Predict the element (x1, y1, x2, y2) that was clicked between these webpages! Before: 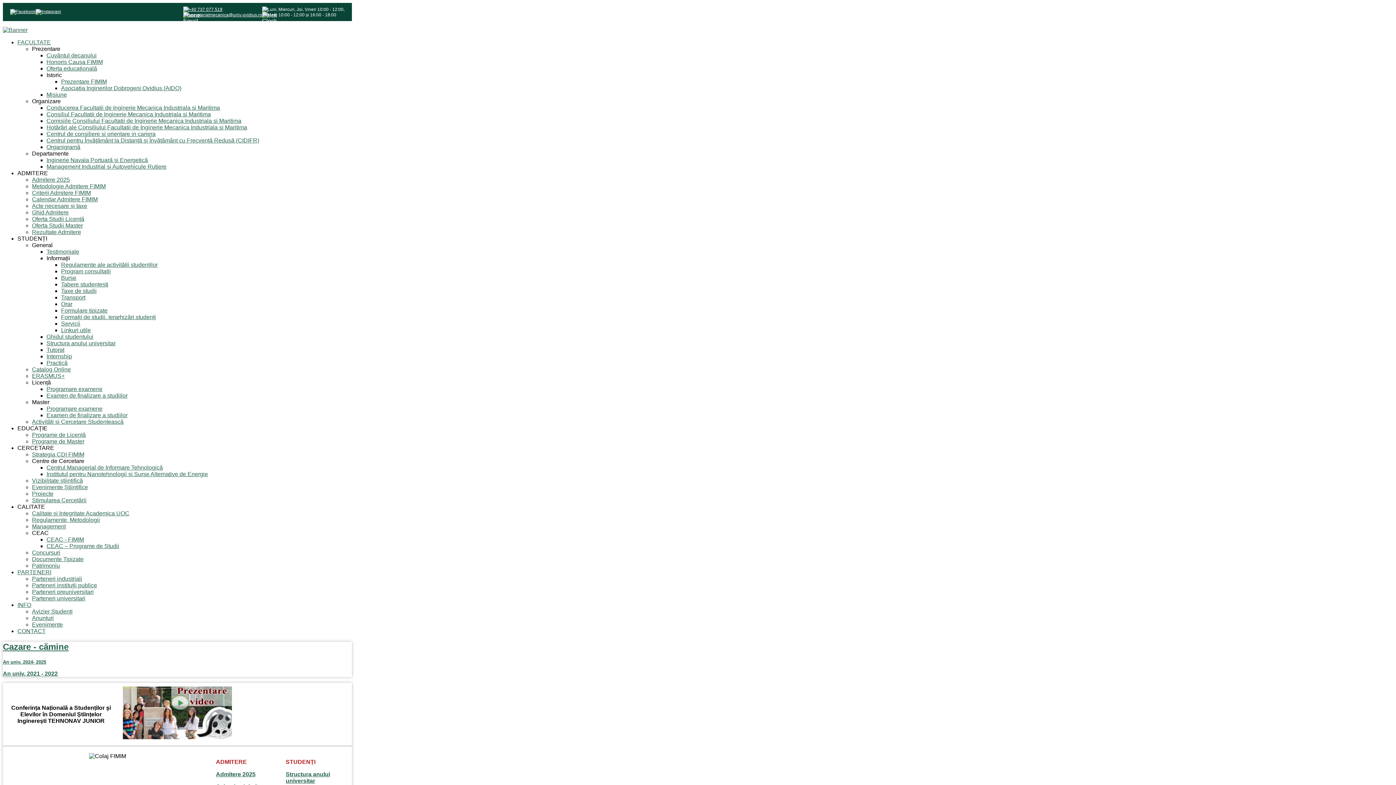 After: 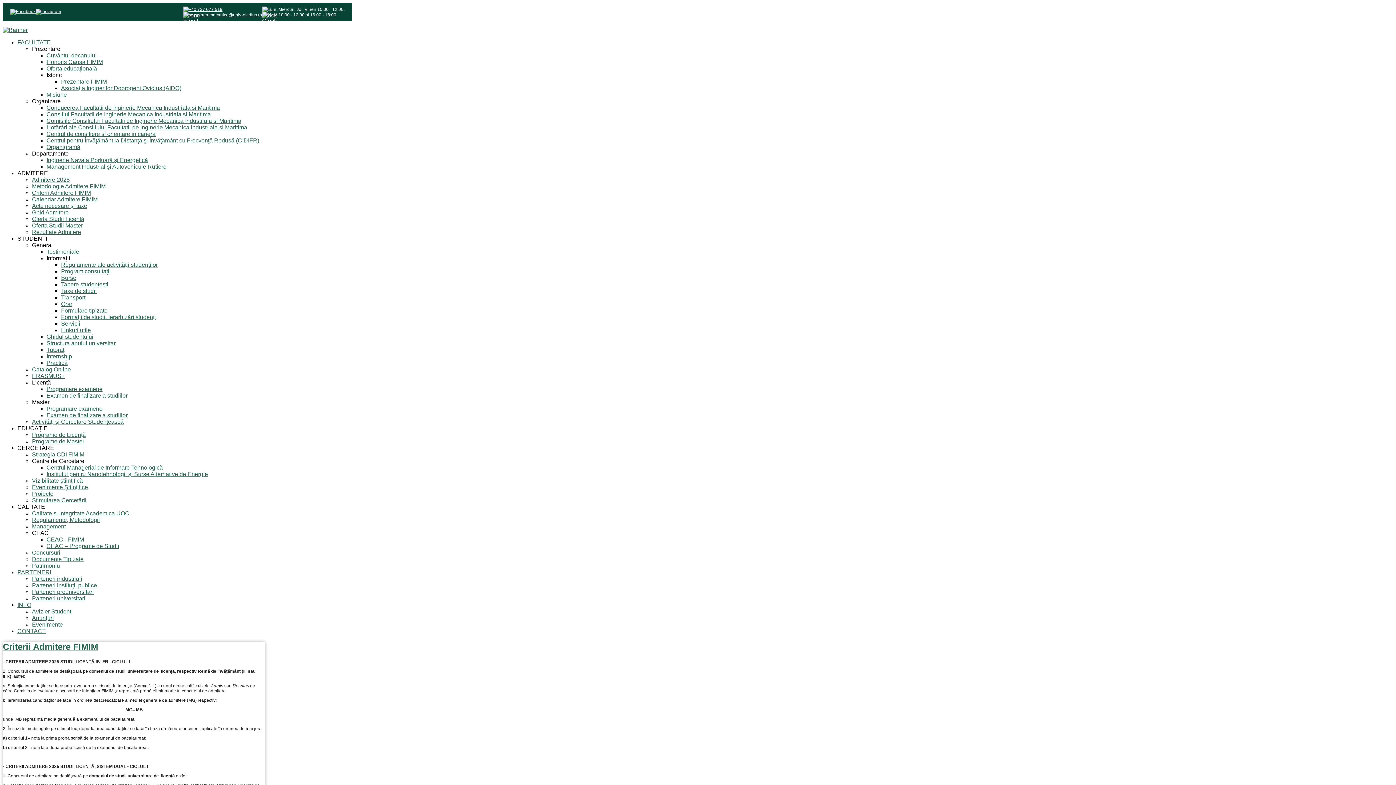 Action: label: Criterii Admitere FIMIM bbox: (32, 189, 90, 196)